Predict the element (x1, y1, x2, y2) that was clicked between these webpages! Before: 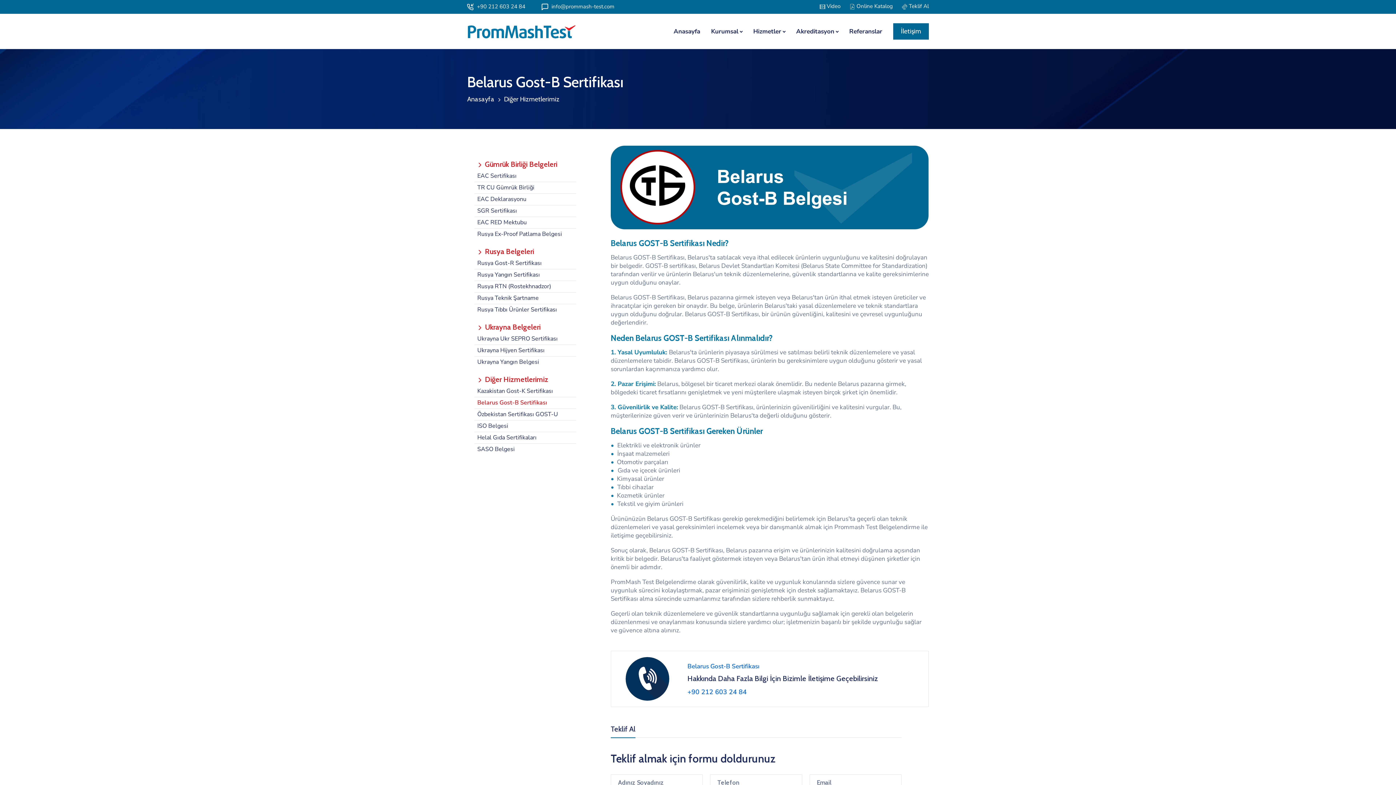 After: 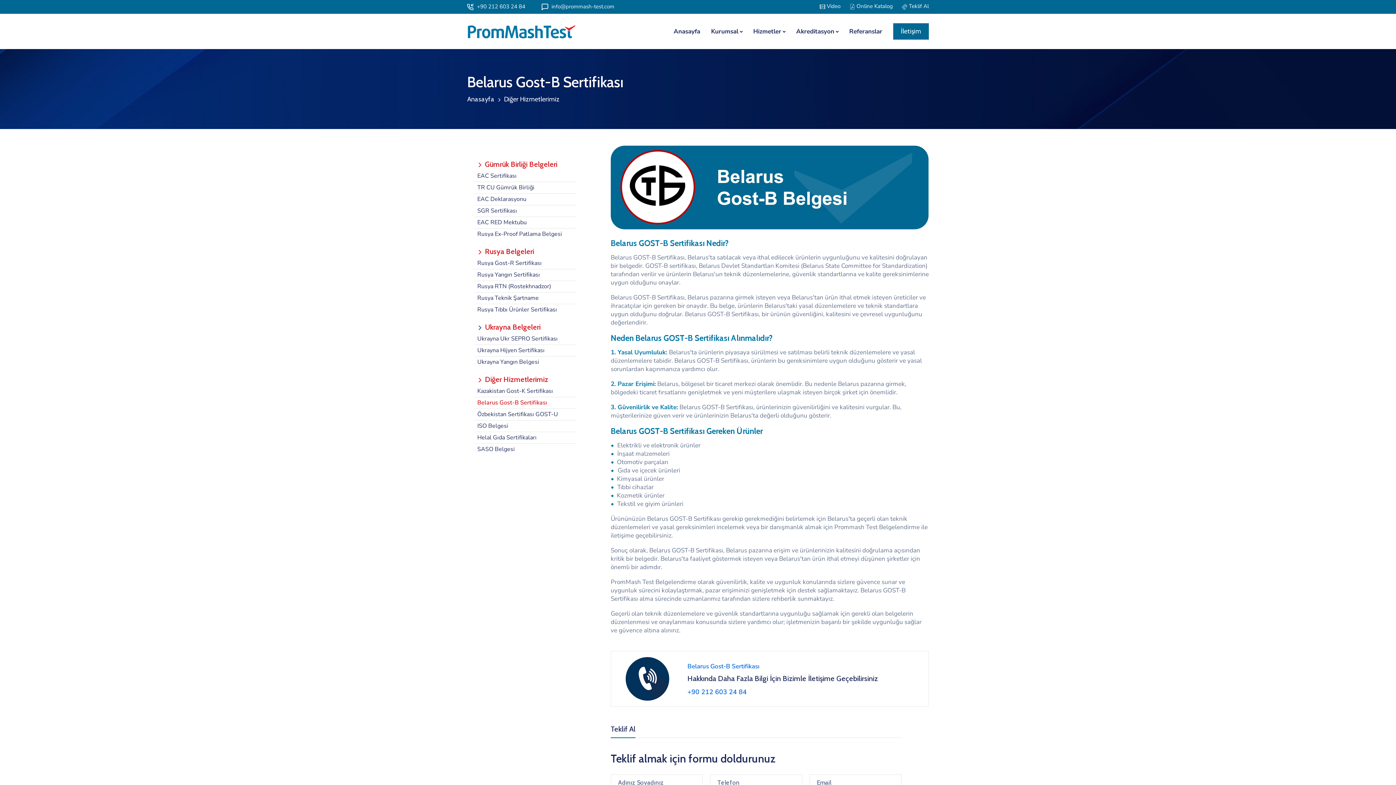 Action: bbox: (478, 324, 481, 331) label: icon